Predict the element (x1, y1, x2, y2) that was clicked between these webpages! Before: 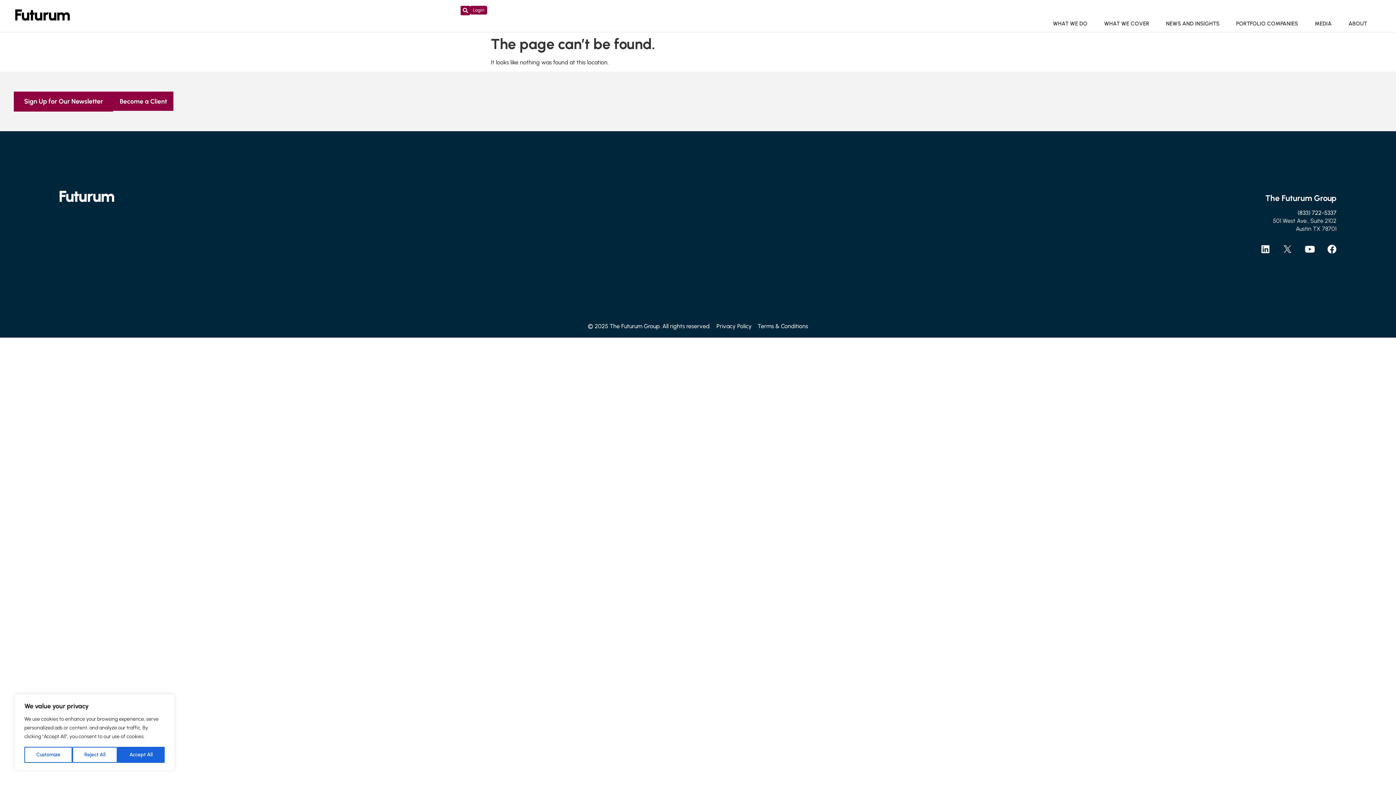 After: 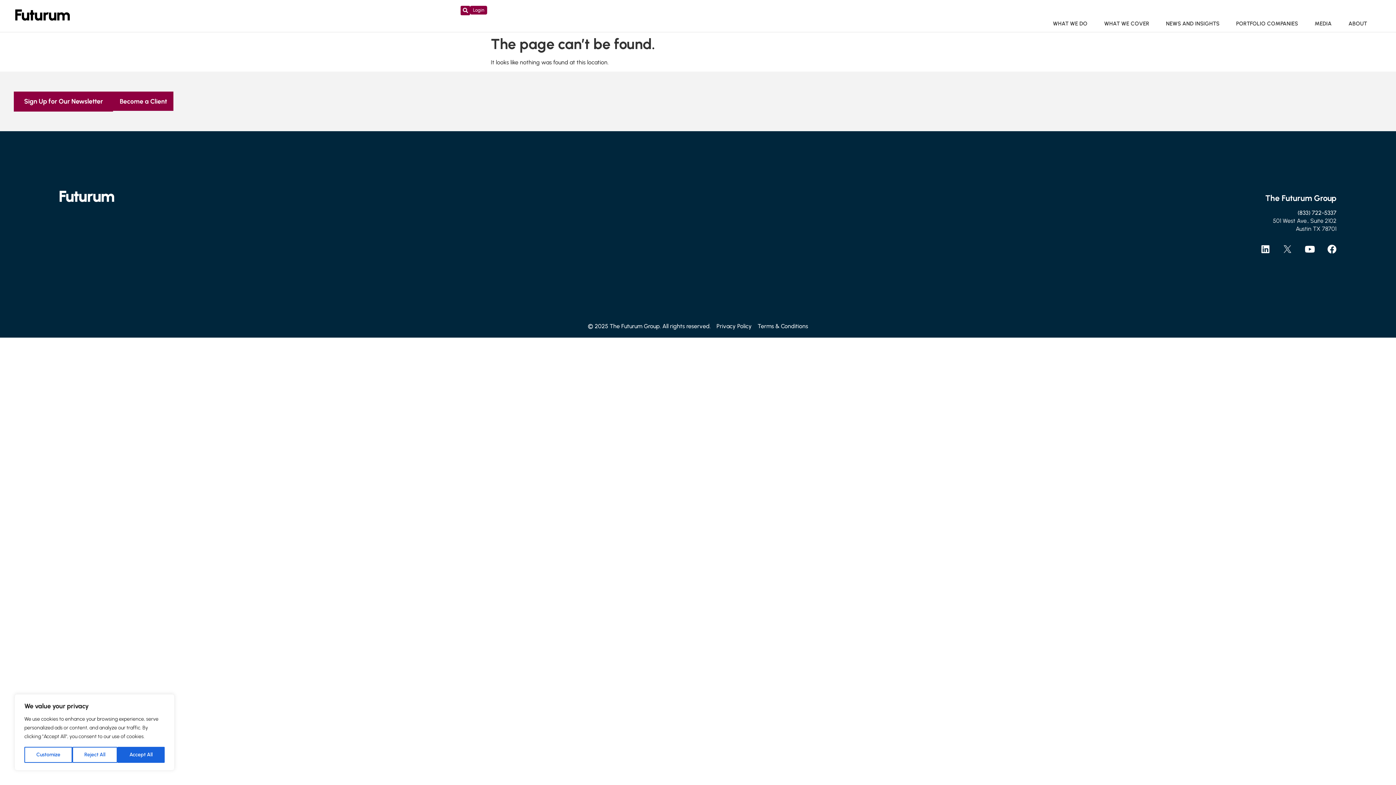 Action: bbox: (1283, 244, 1292, 253)